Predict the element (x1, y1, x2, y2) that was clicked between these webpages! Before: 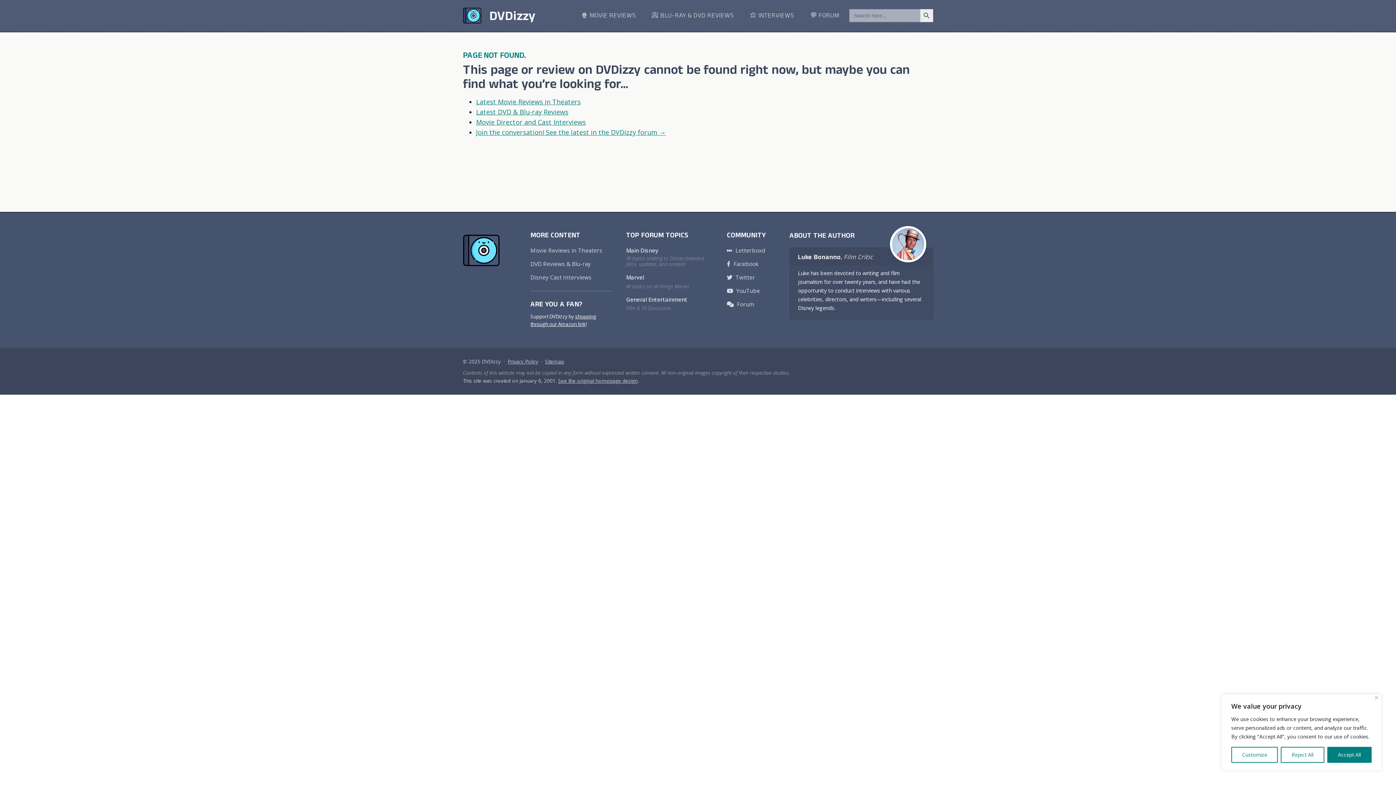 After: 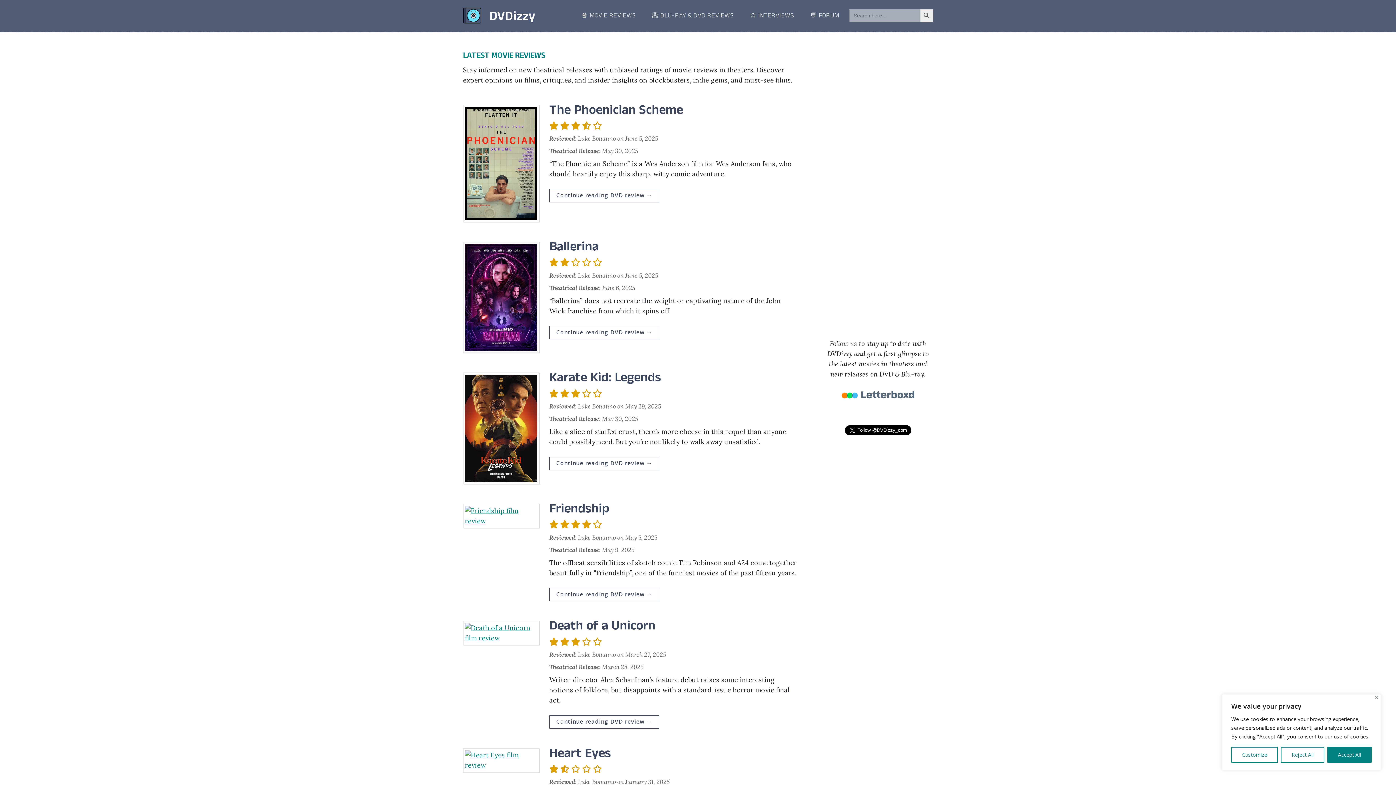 Action: bbox: (574, 6, 642, 24) label: 🍿 MOVIE REVIEWS